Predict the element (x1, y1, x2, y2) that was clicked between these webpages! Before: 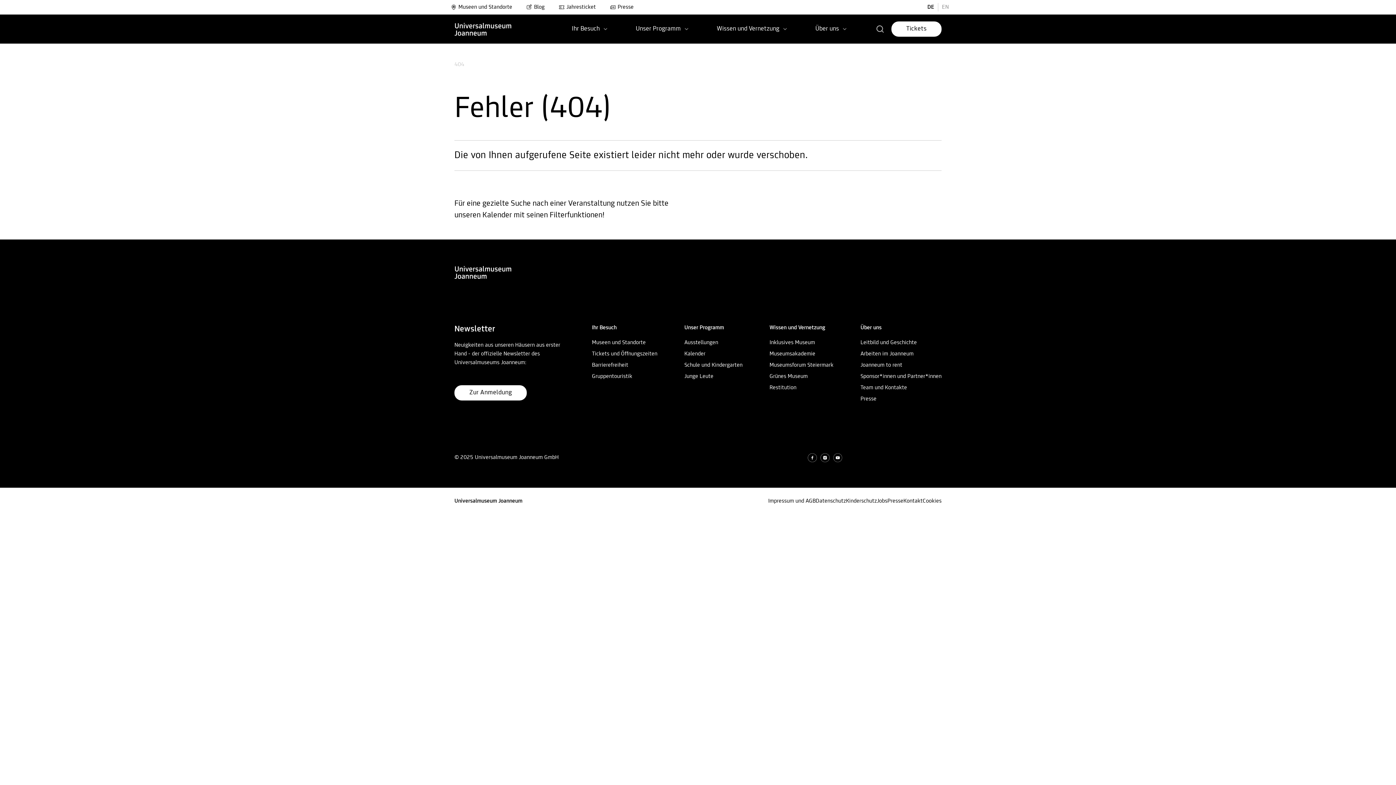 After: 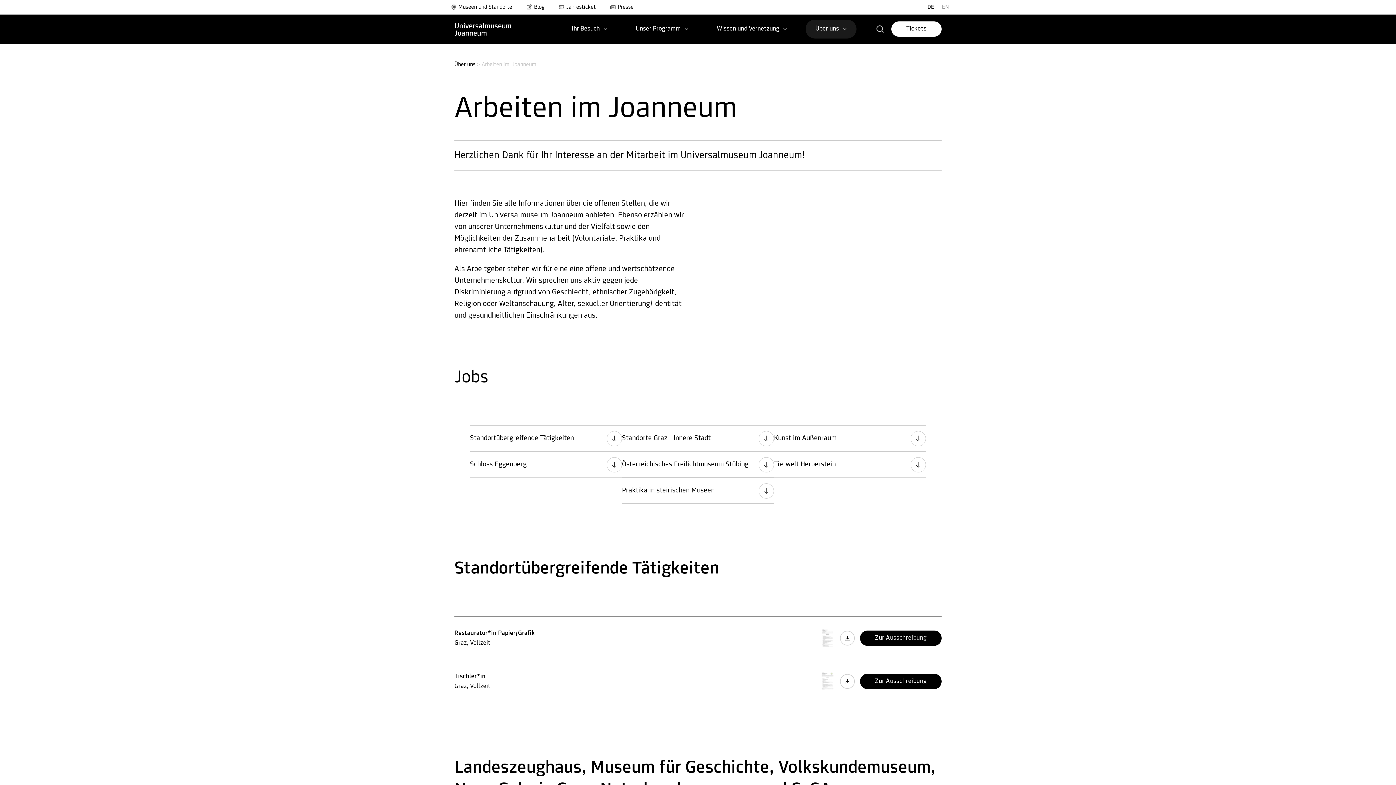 Action: label: Arbeiten im Joanneum bbox: (860, 351, 941, 357)